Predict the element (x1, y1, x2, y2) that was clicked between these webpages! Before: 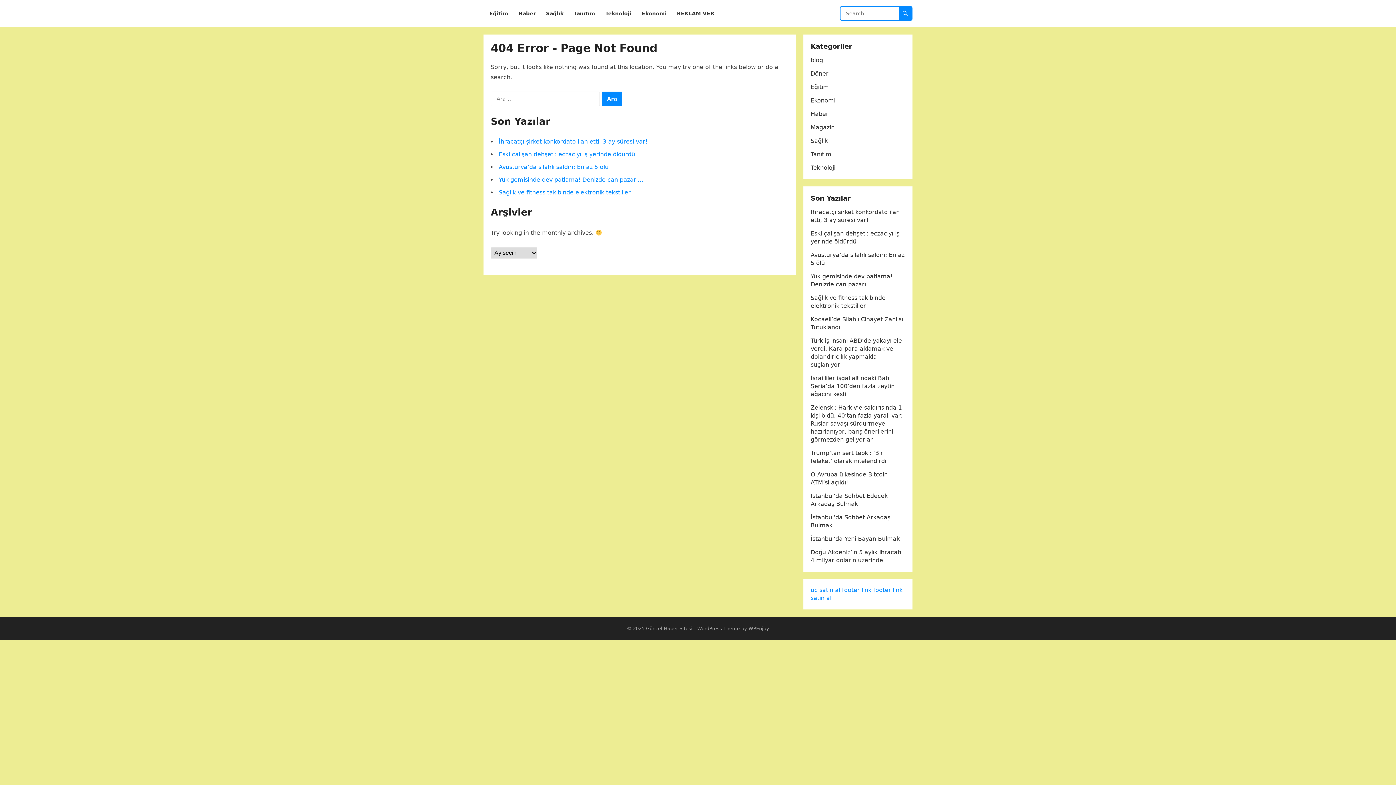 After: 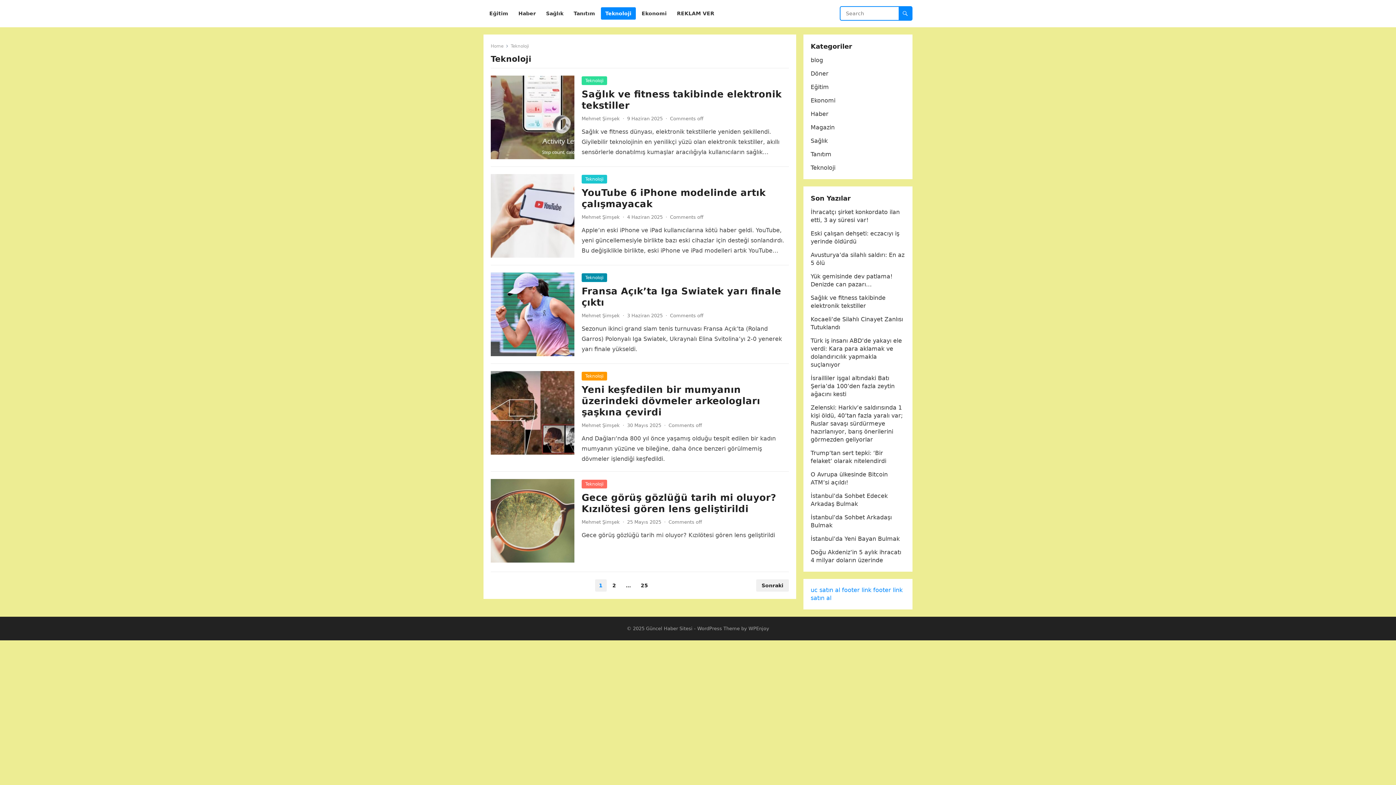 Action: bbox: (601, 0, 636, 27) label: Teknoloji